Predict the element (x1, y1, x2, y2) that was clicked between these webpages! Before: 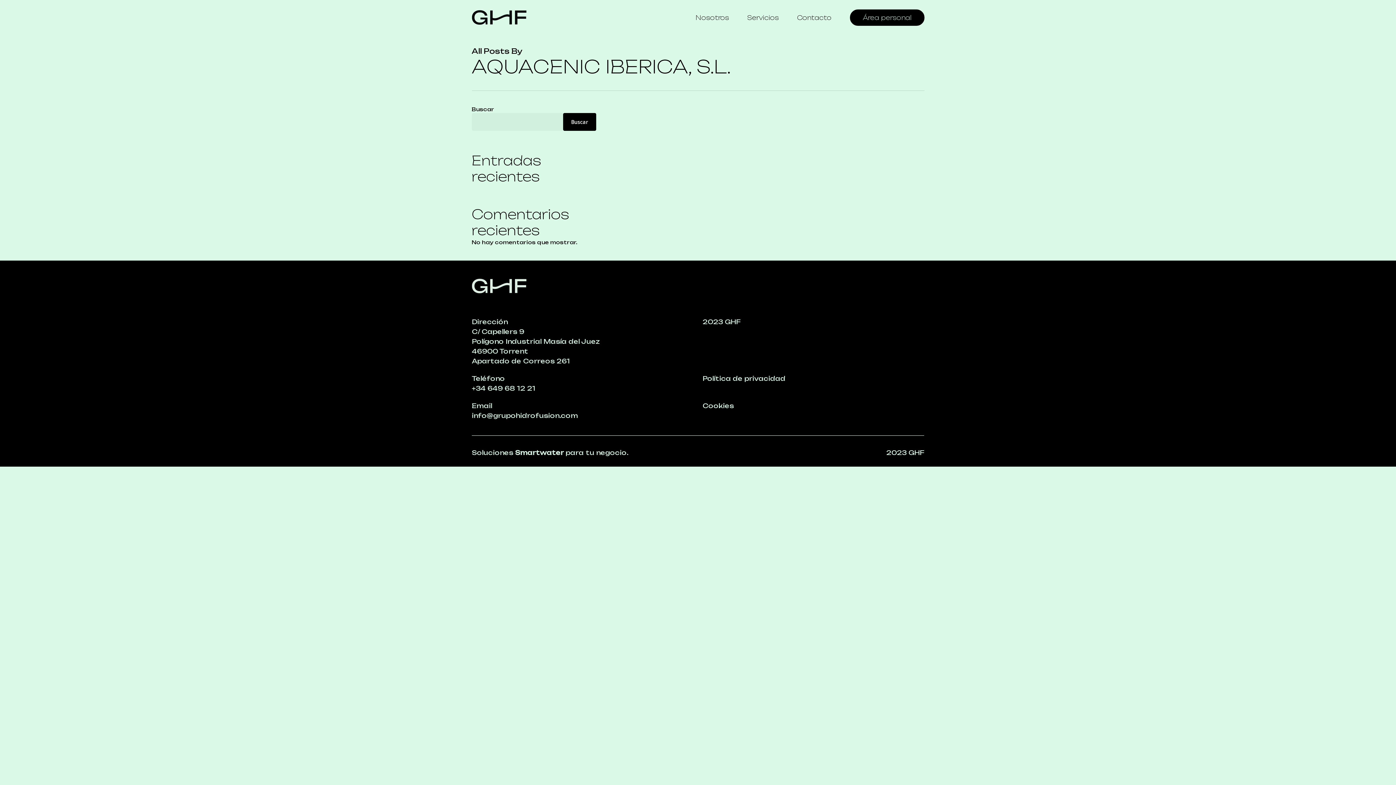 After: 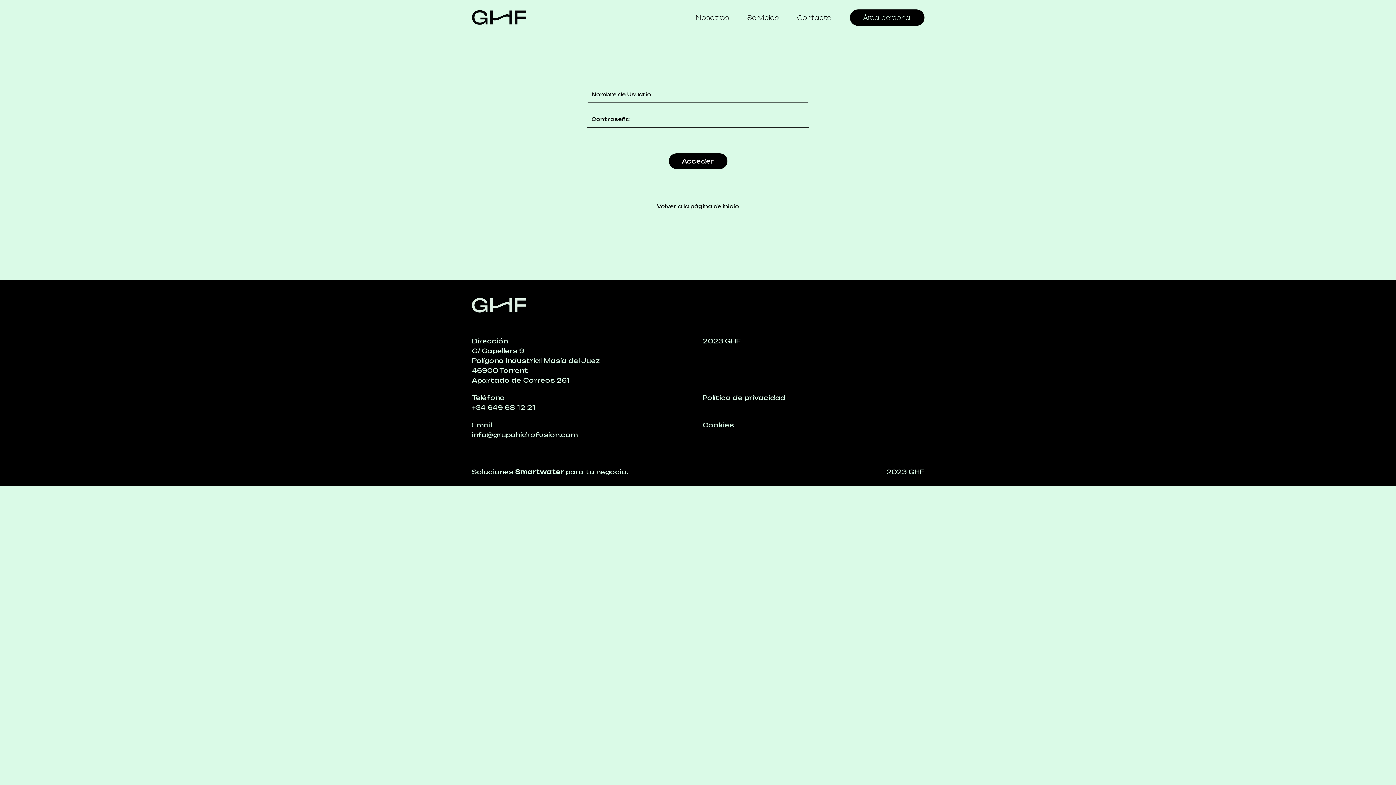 Action: bbox: (850, 9, 924, 25) label: Área personal